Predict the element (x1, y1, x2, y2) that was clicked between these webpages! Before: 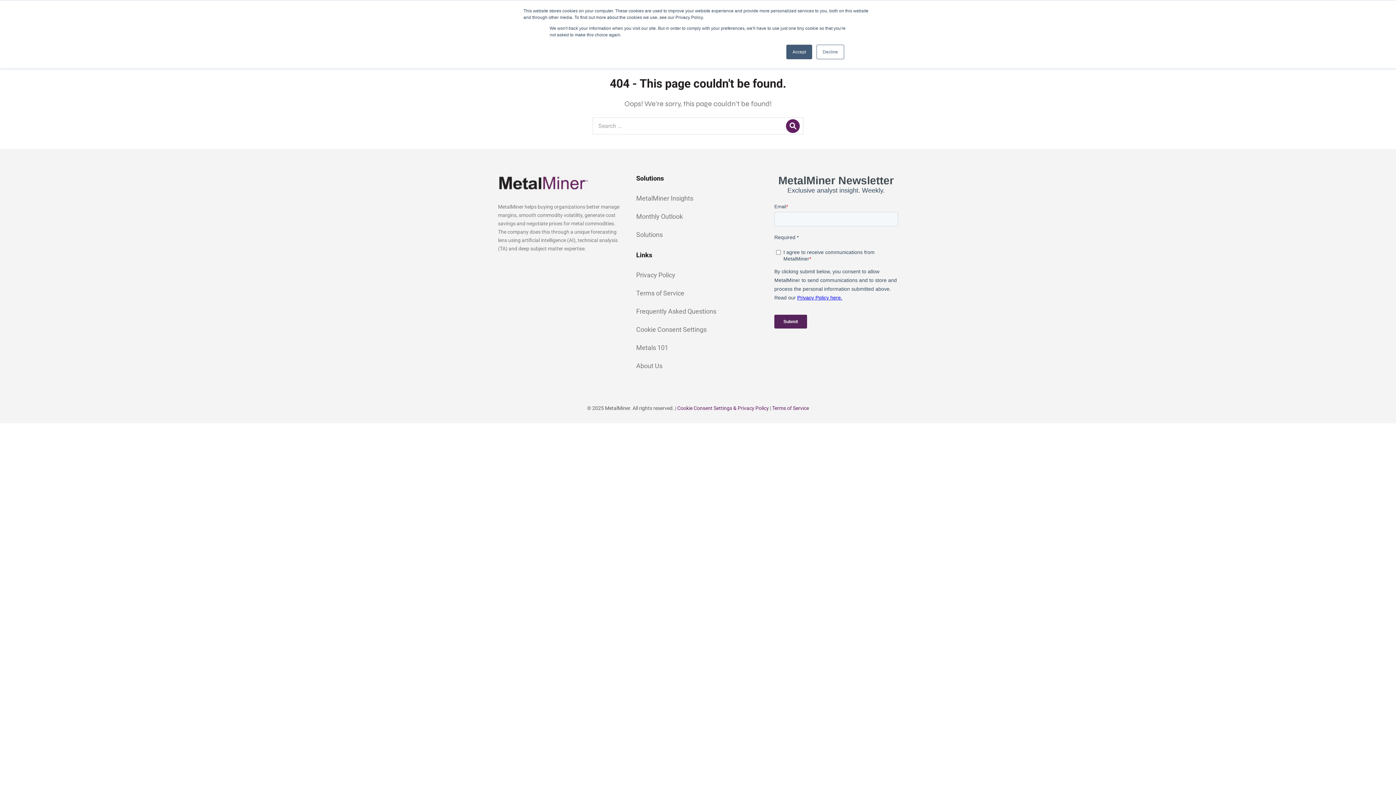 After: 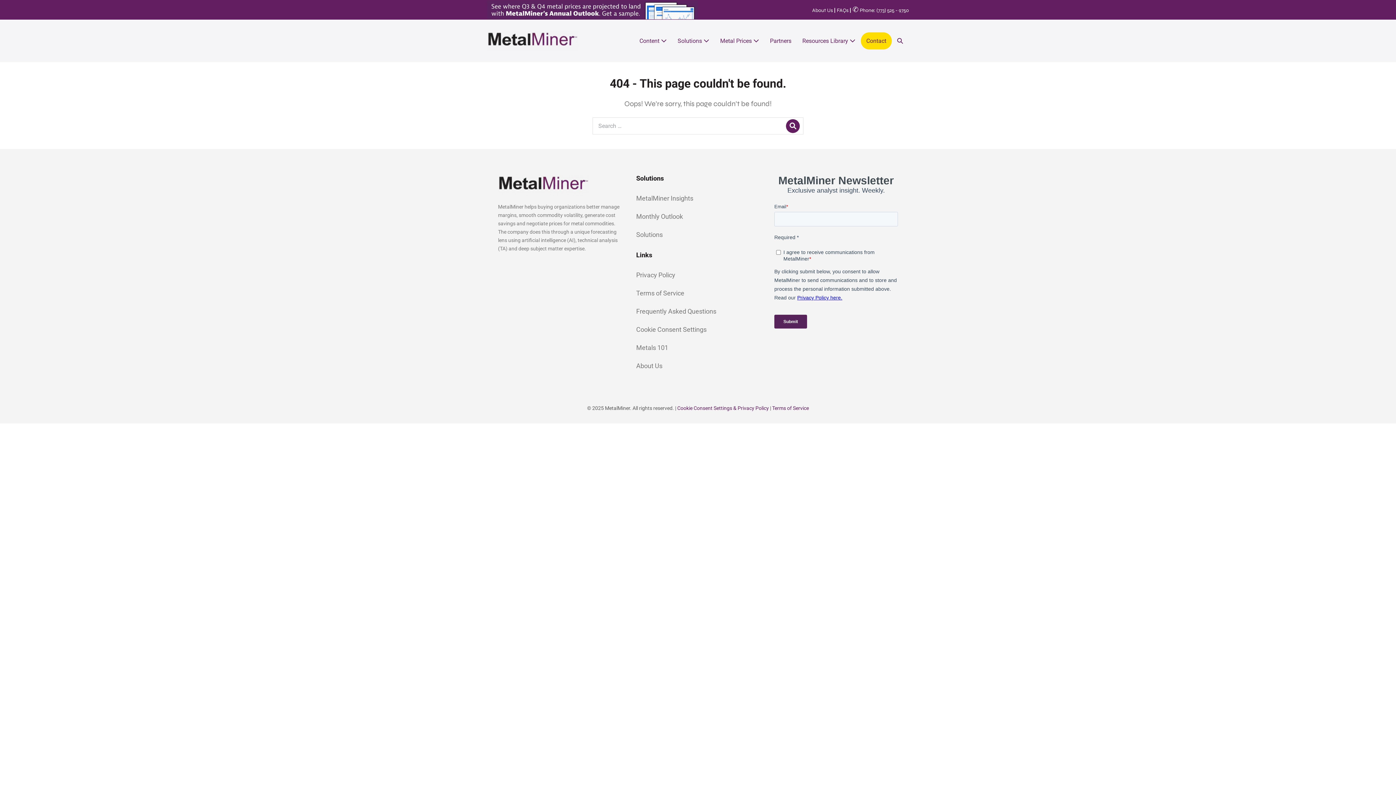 Action: label: Decline bbox: (816, 44, 844, 59)